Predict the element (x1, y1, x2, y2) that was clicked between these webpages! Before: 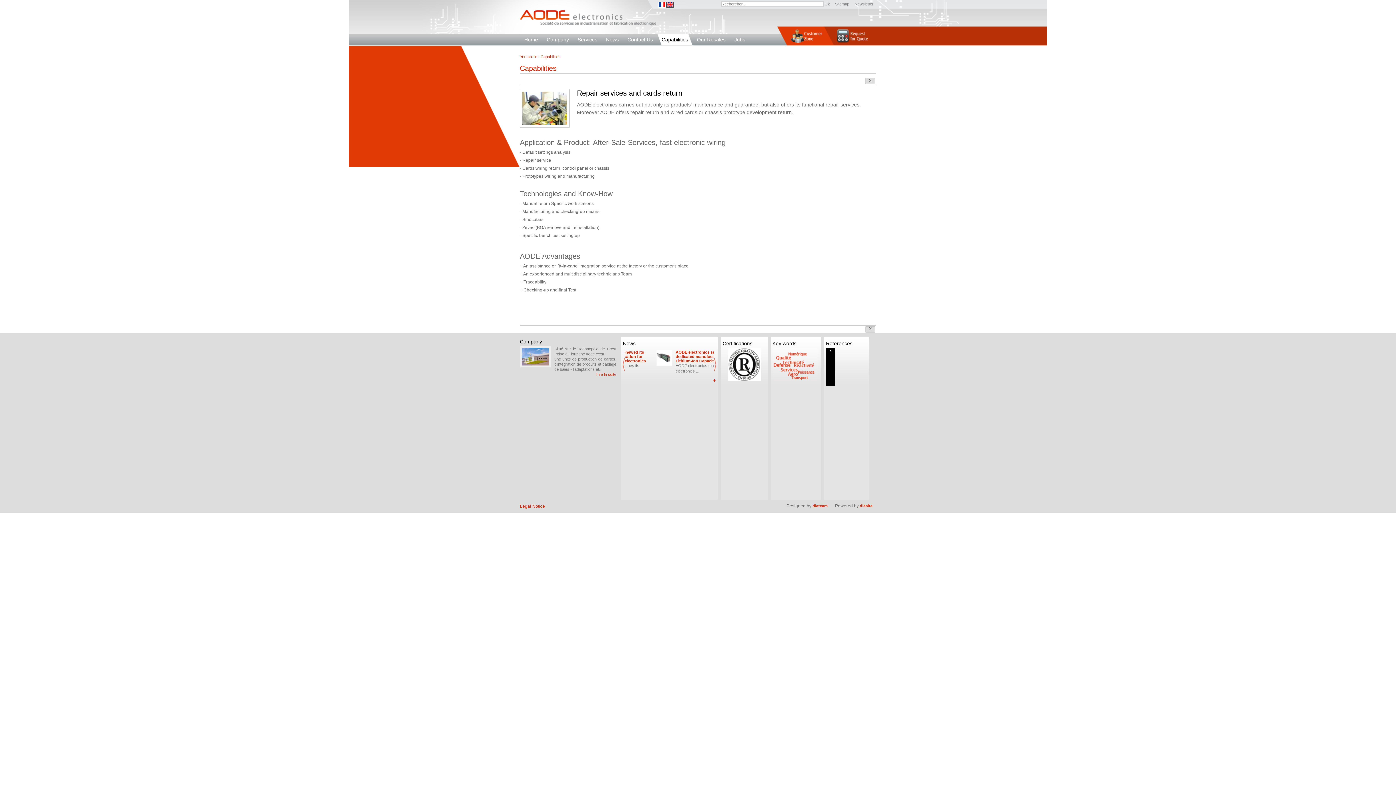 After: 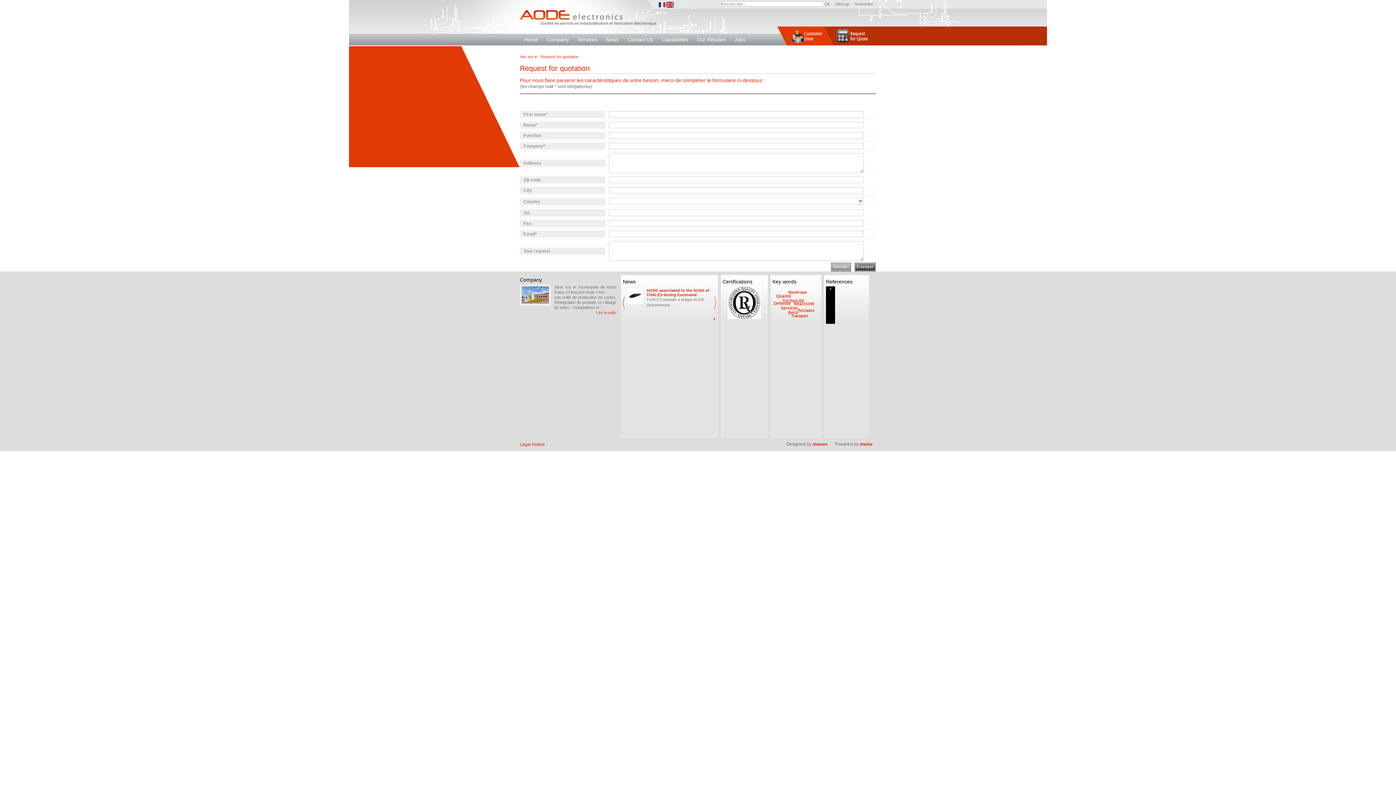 Action: bbox: (837, 38, 876, 44)